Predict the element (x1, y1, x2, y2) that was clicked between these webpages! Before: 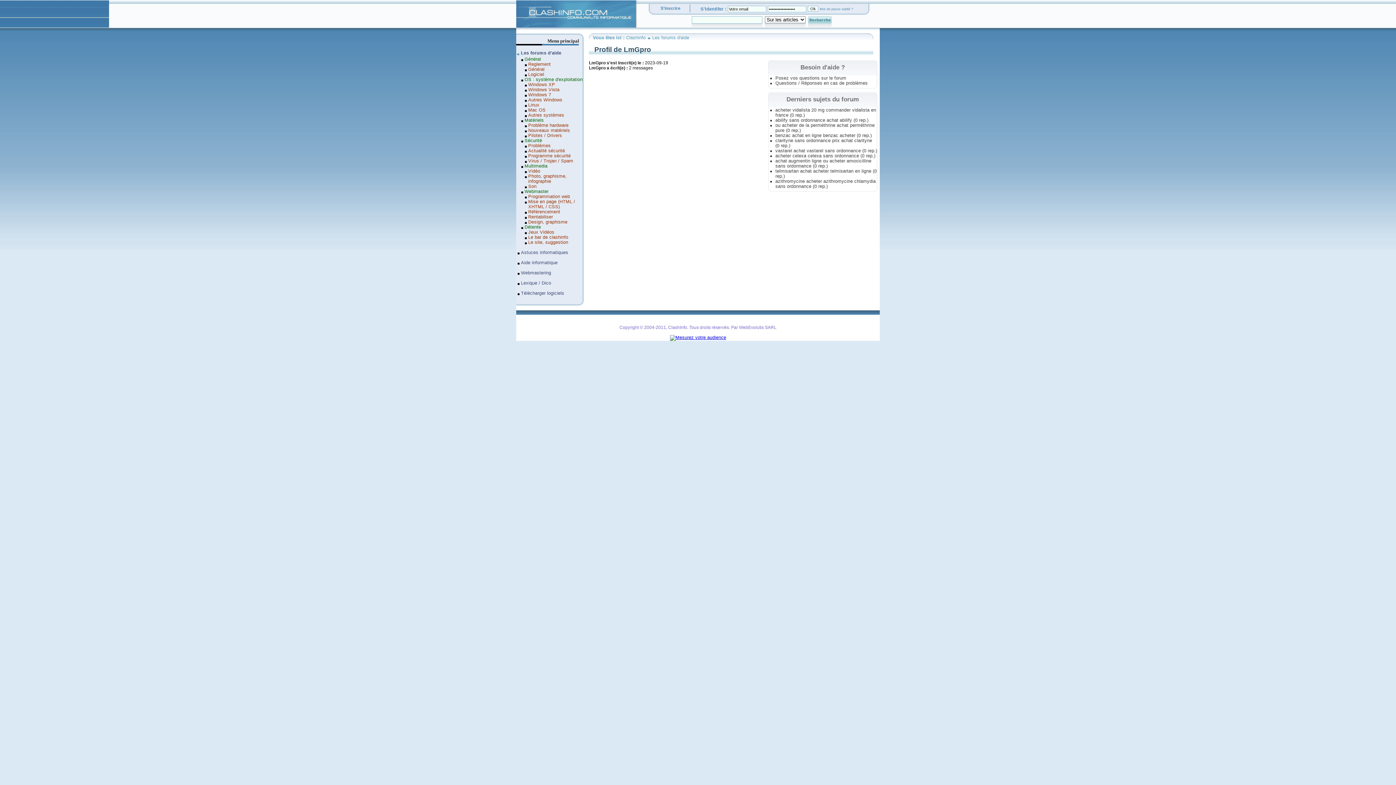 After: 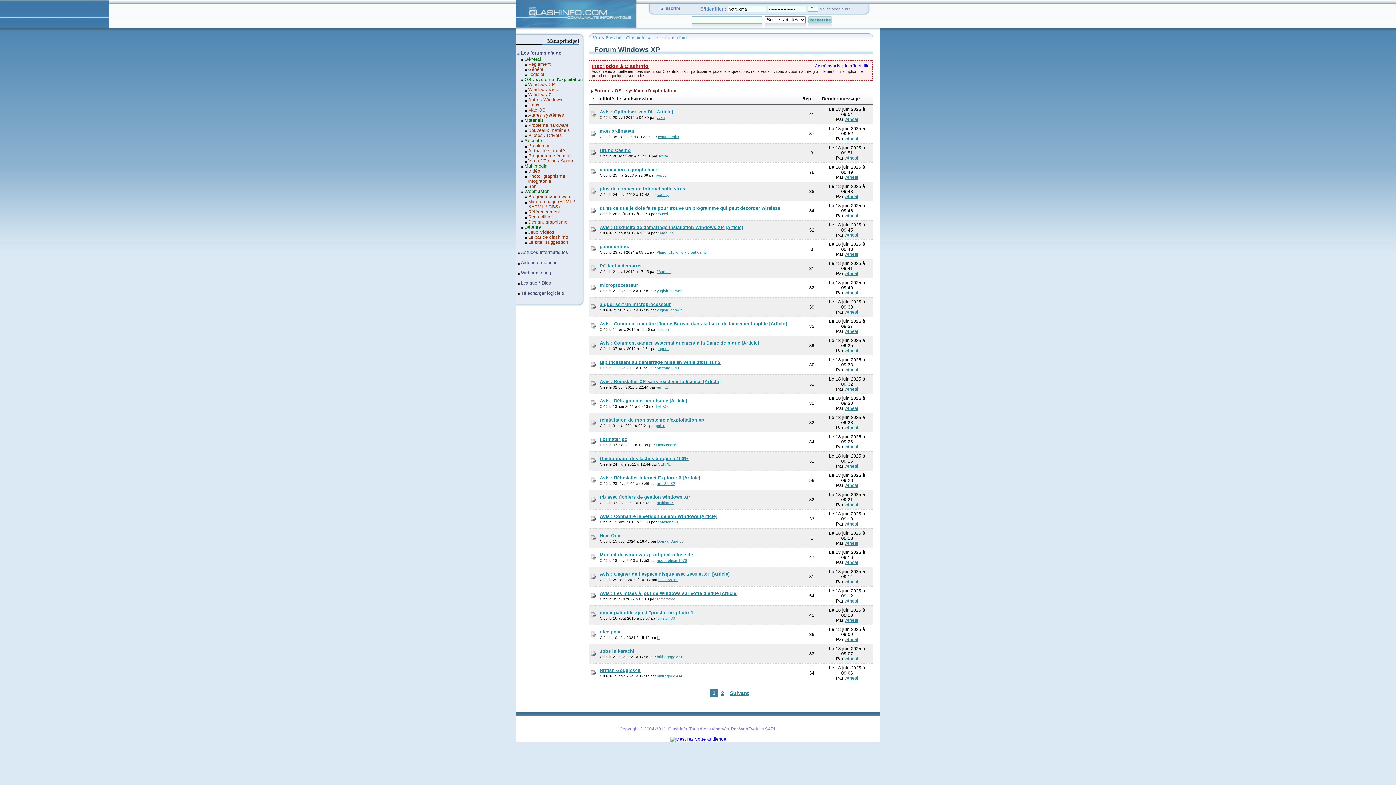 Action: bbox: (528, 82, 555, 87) label: Windows XP